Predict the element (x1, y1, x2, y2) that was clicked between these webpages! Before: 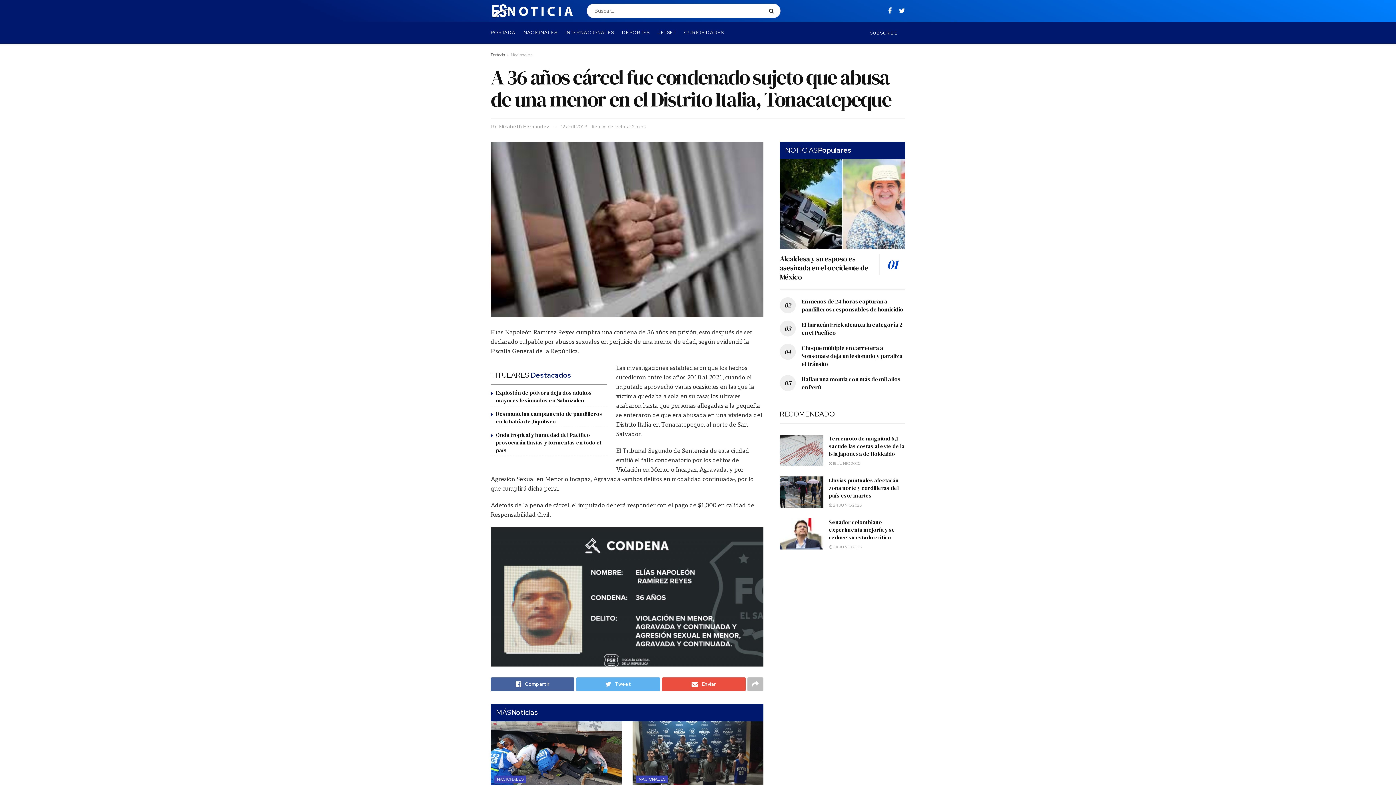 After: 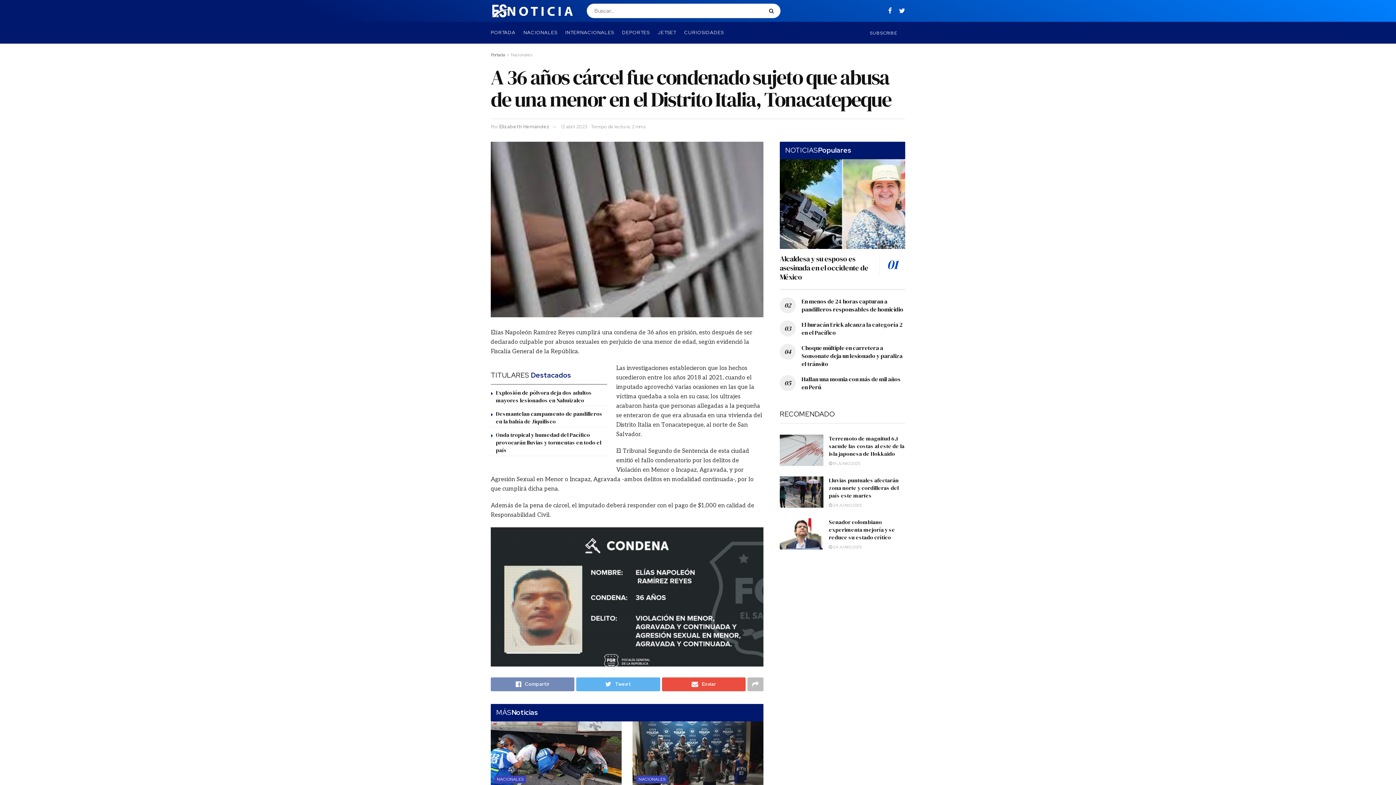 Action: bbox: (490, 677, 574, 691) label: Compartir